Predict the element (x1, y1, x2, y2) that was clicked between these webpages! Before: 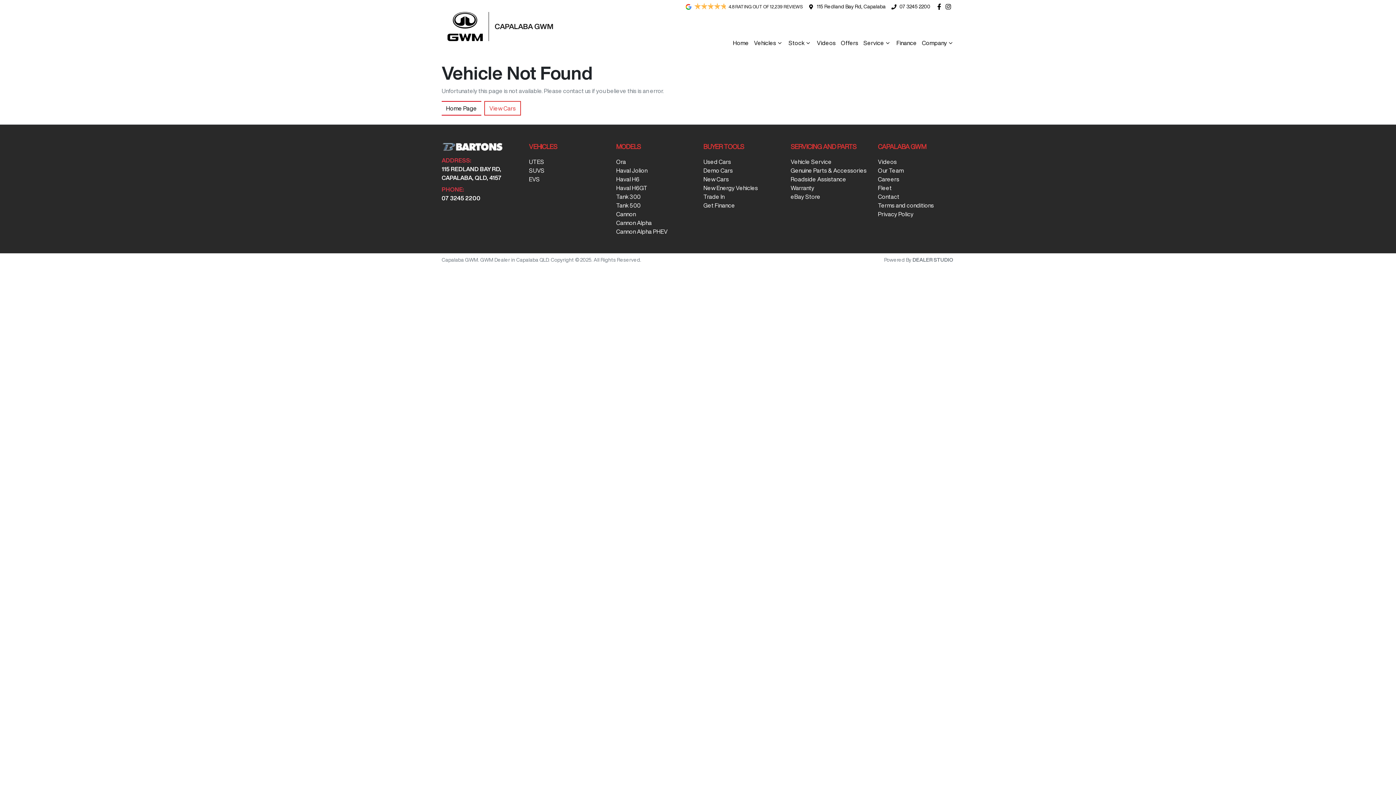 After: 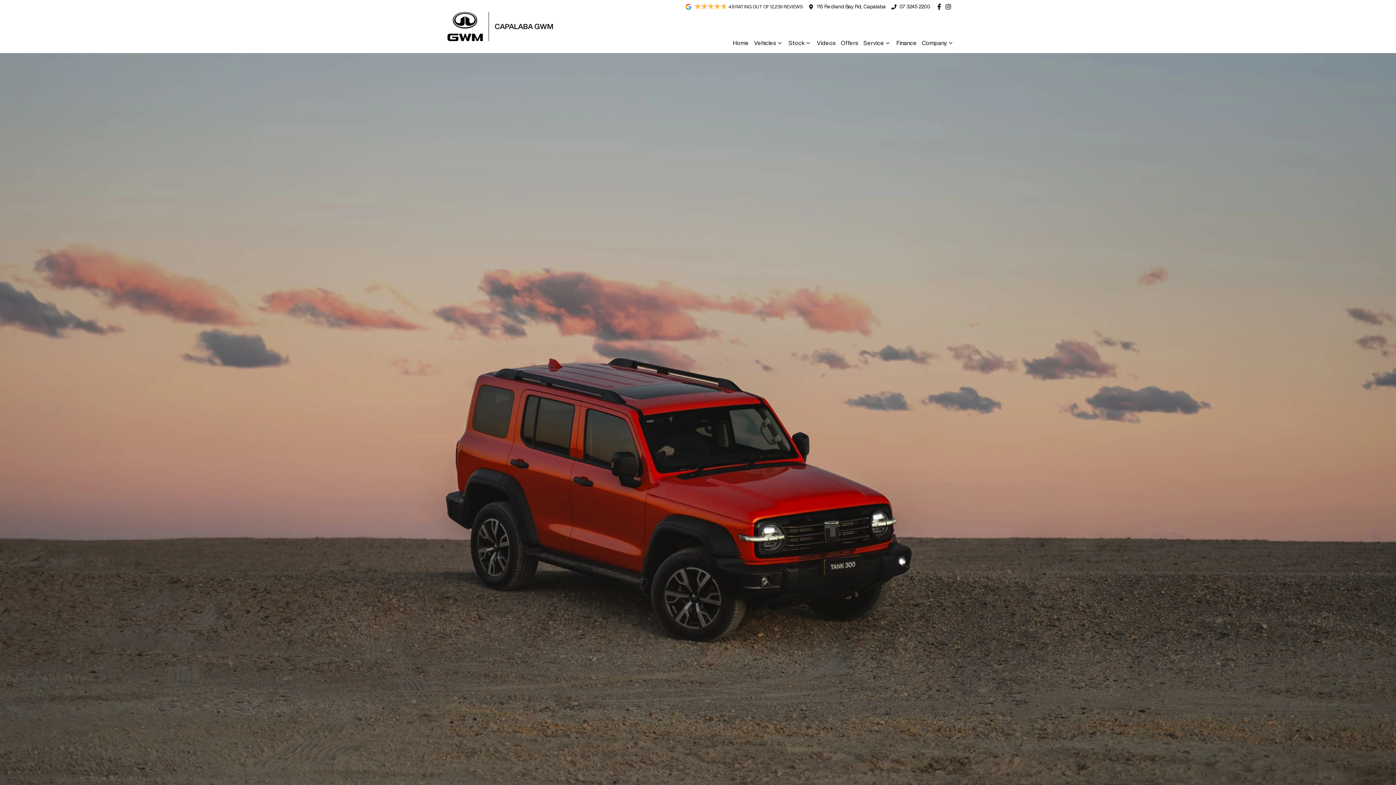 Action: label: Tank 300 bbox: (616, 193, 640, 199)